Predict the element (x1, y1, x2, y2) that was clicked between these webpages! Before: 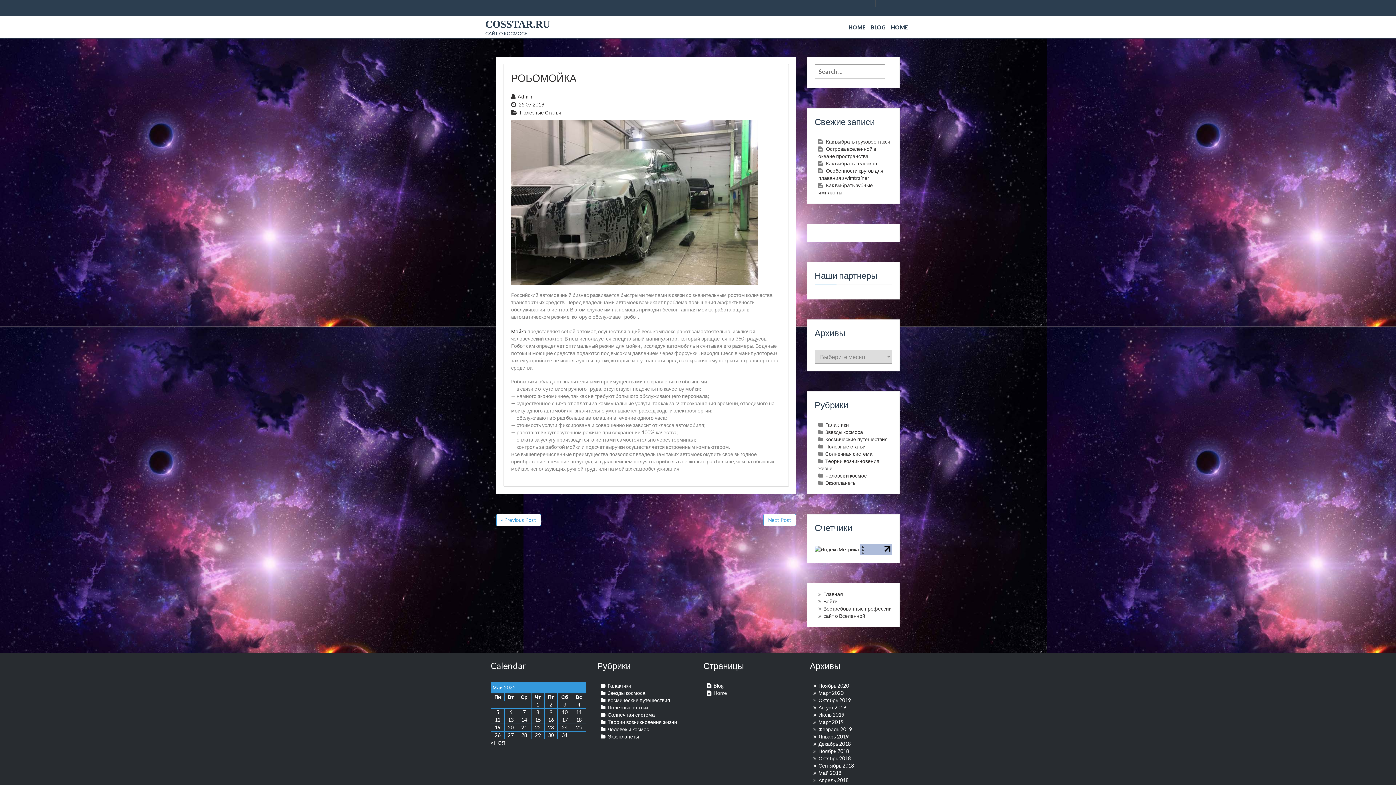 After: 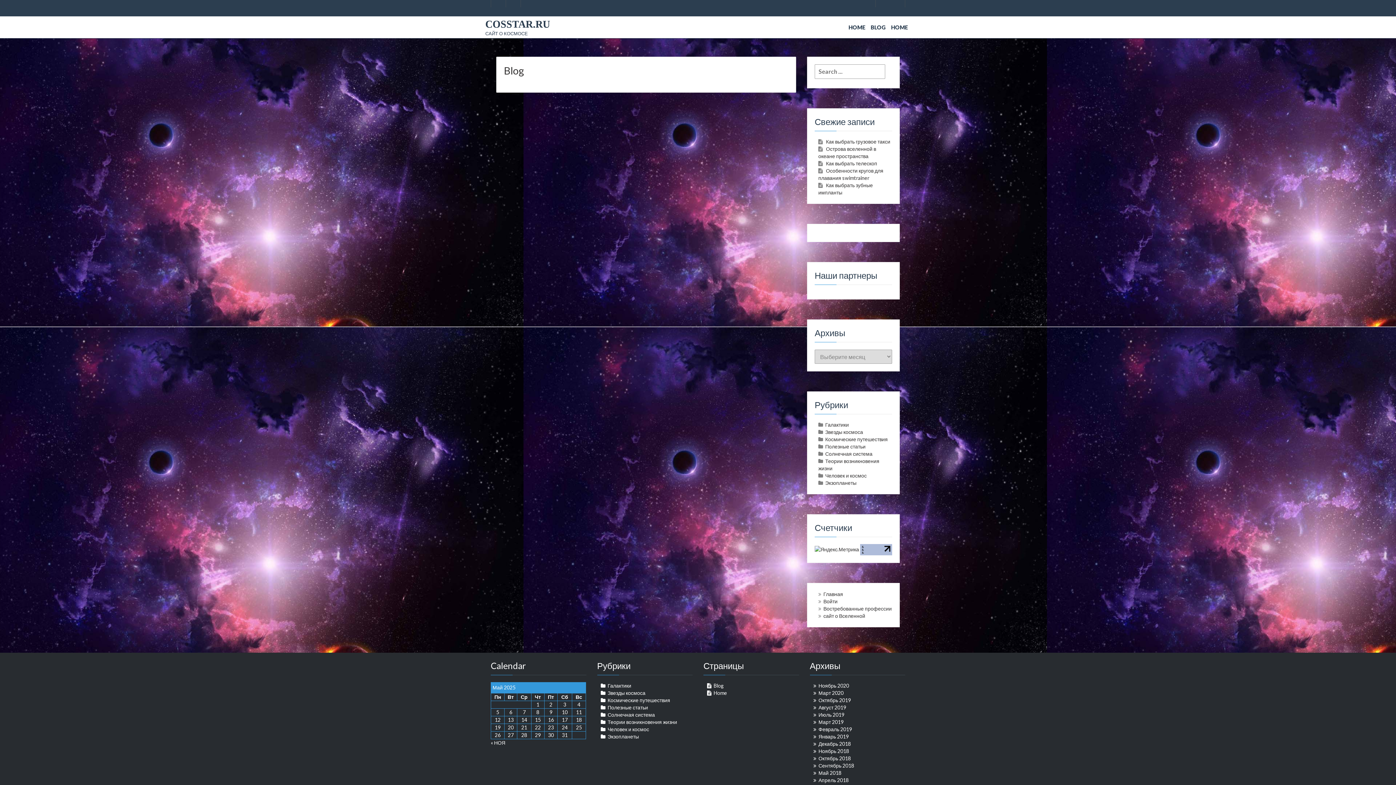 Action: label: Blog bbox: (713, 682, 724, 689)